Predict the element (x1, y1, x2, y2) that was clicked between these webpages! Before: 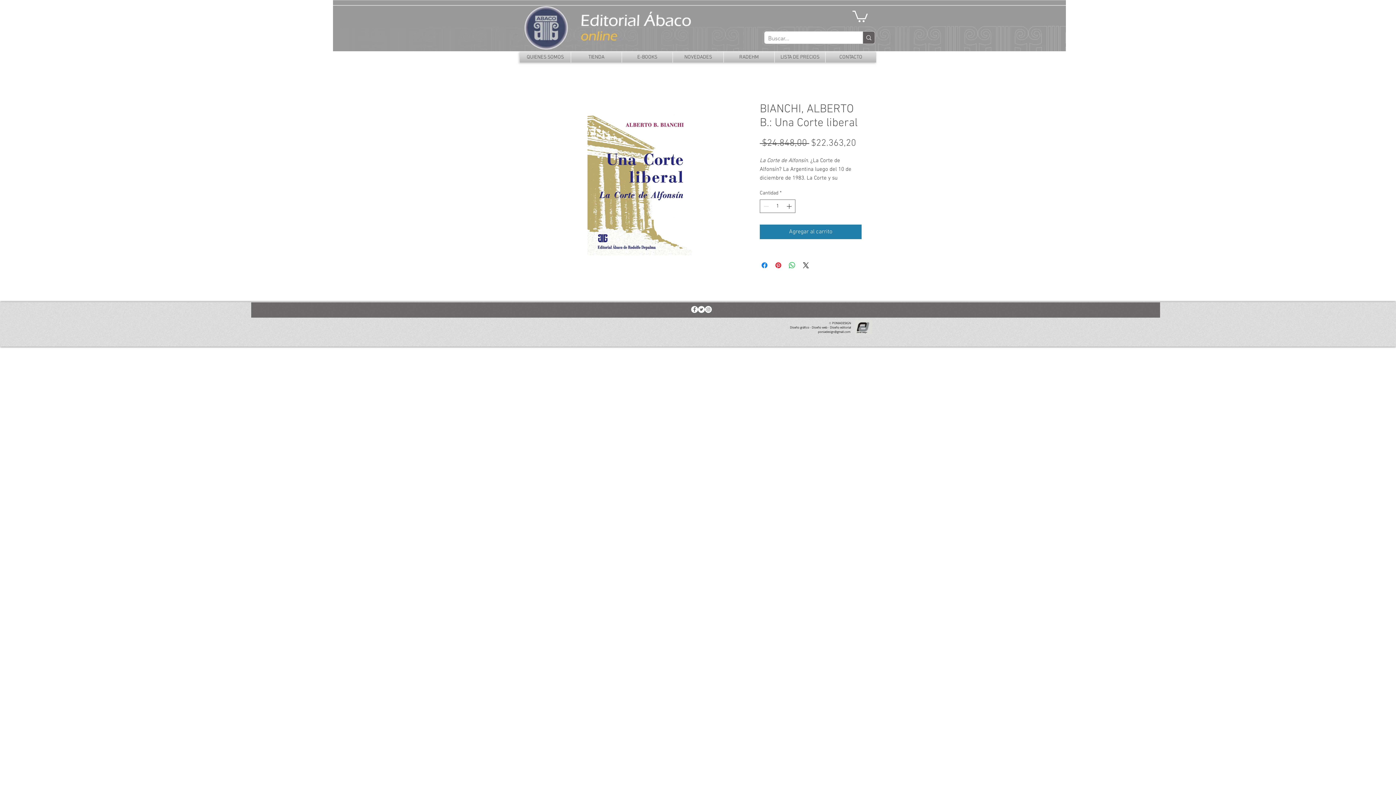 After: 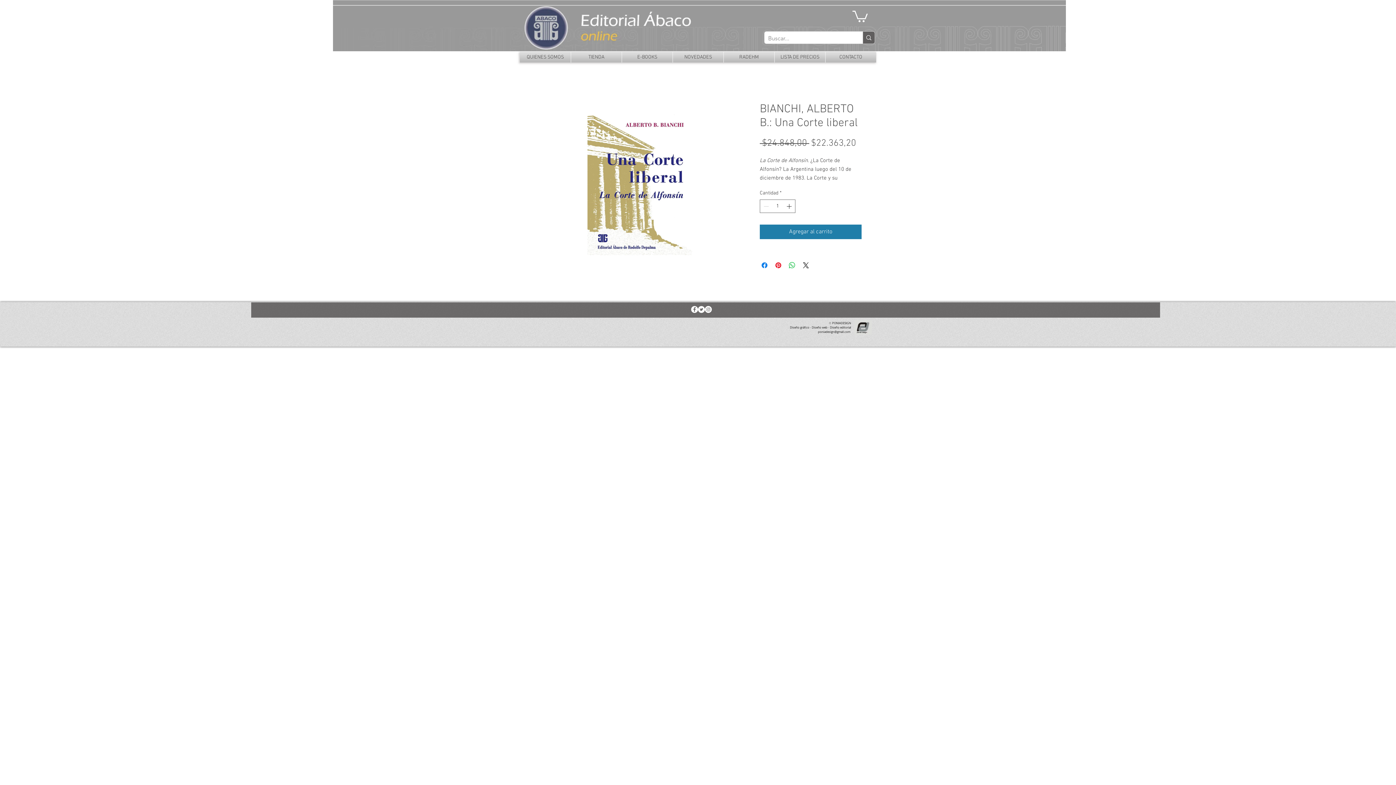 Action: bbox: (852, 9, 868, 22)